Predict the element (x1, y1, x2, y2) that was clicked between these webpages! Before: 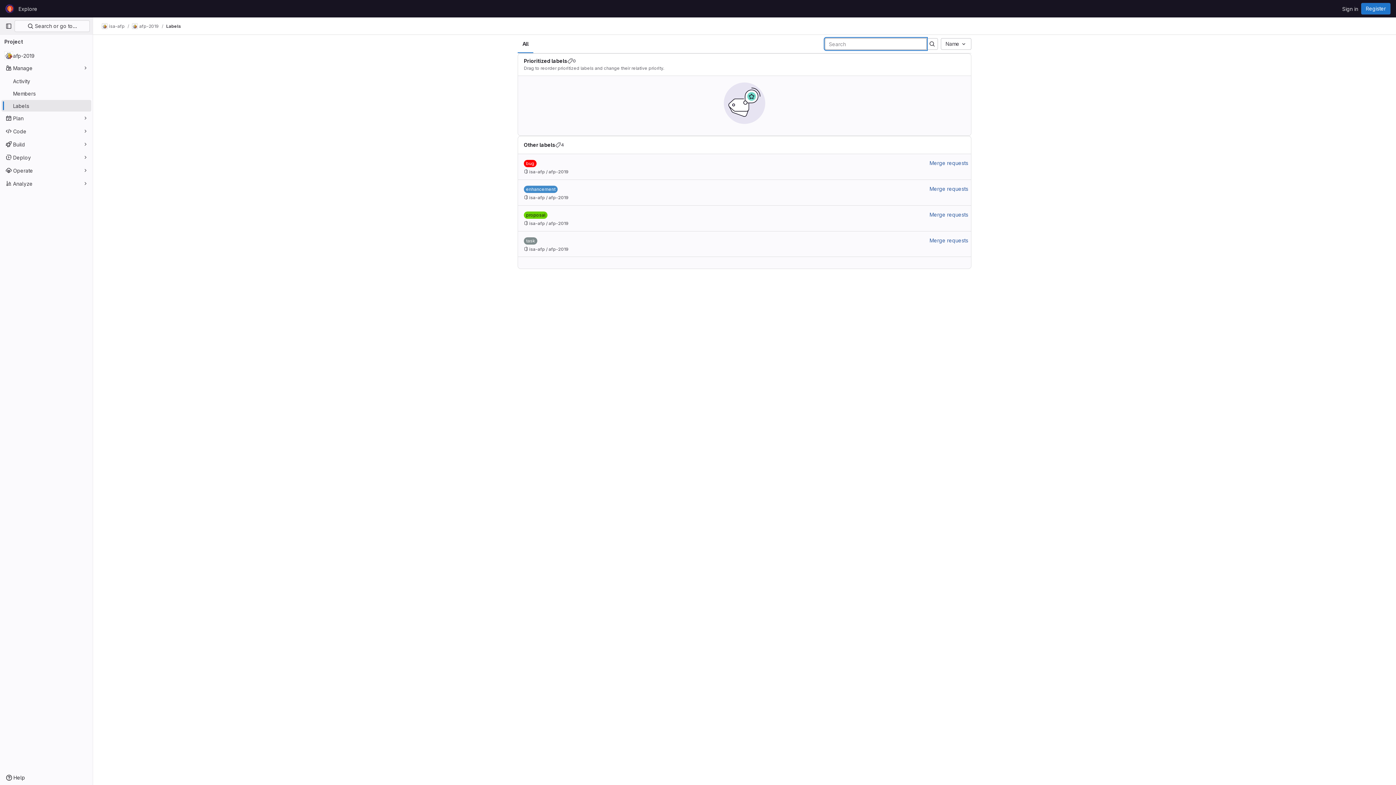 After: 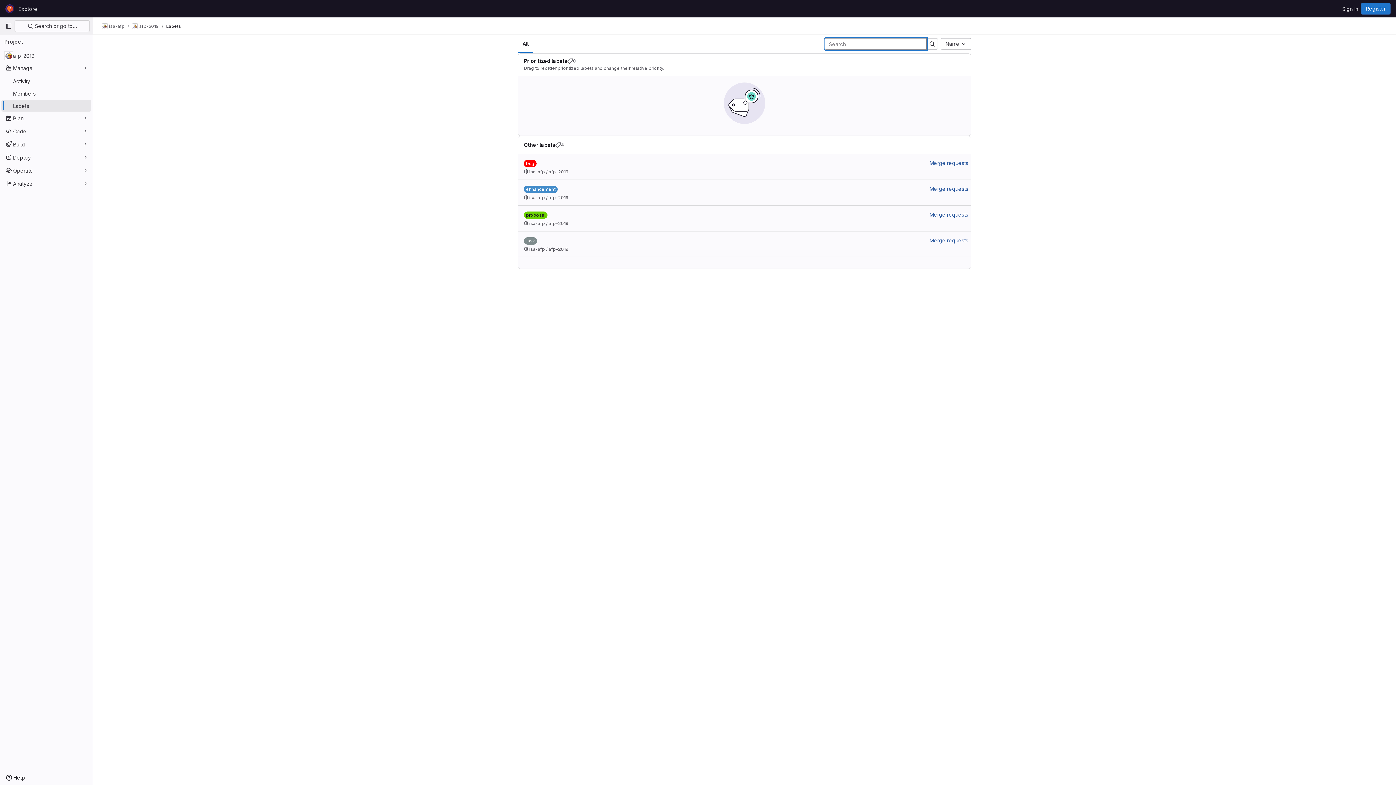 Action: bbox: (517, 34, 533, 53) label: All